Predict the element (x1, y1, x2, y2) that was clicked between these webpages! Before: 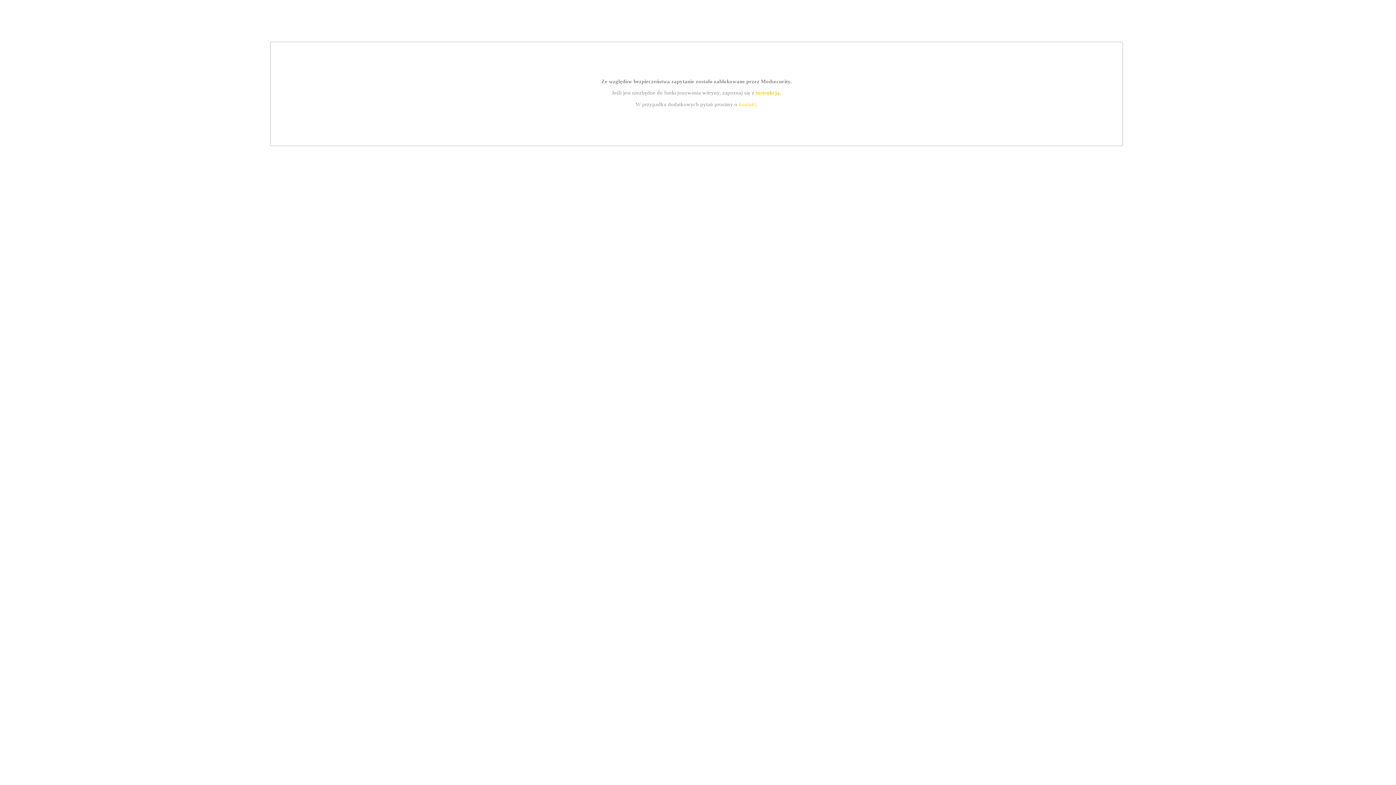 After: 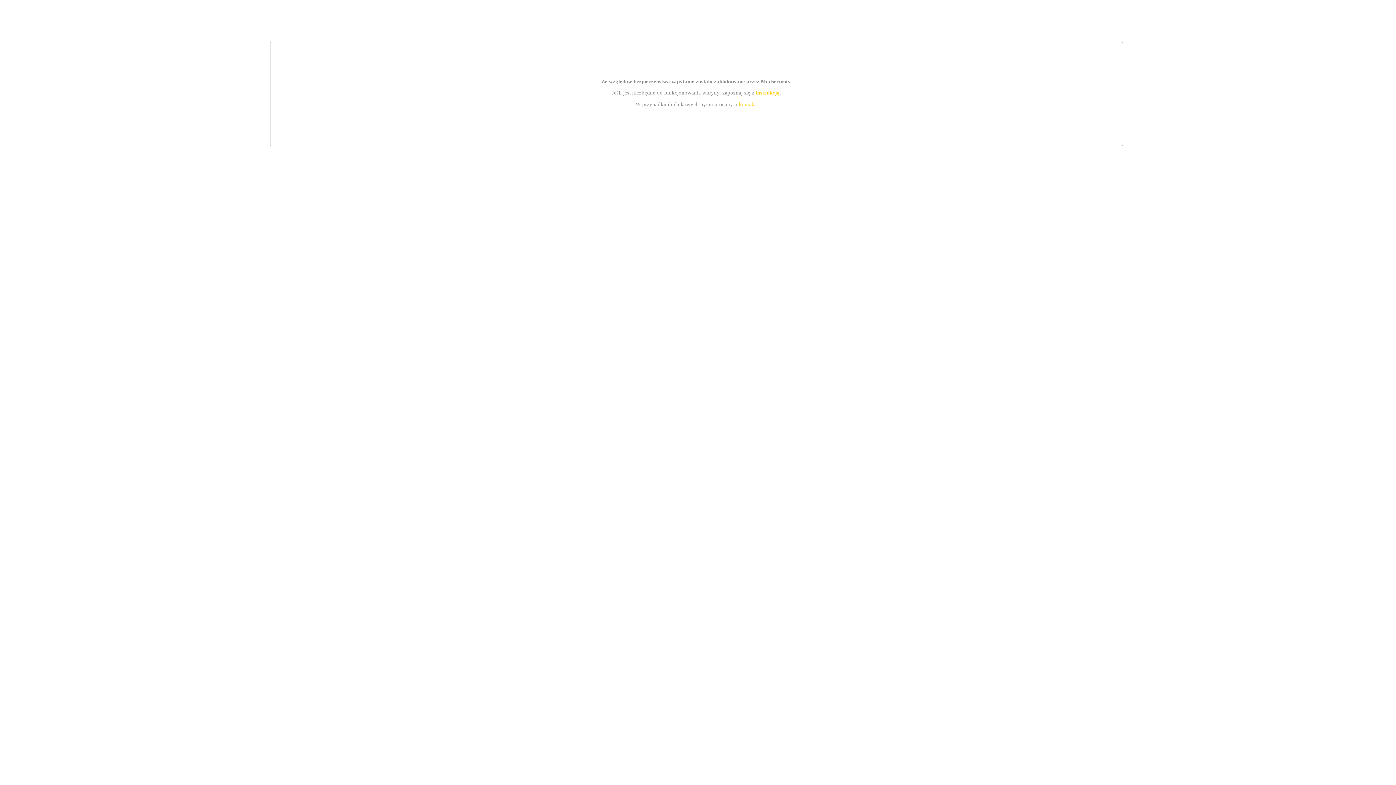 Action: bbox: (755, 89, 779, 95) label: instrukcją